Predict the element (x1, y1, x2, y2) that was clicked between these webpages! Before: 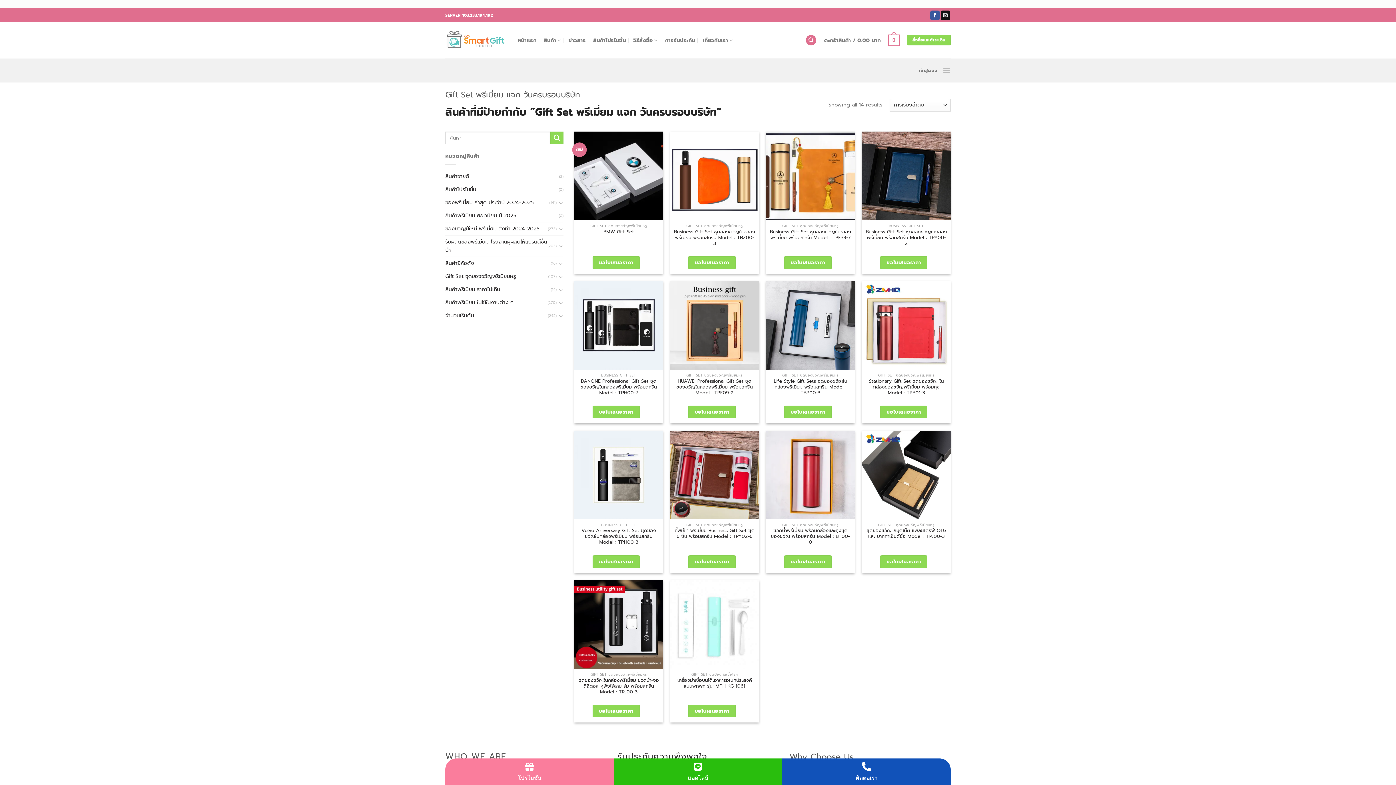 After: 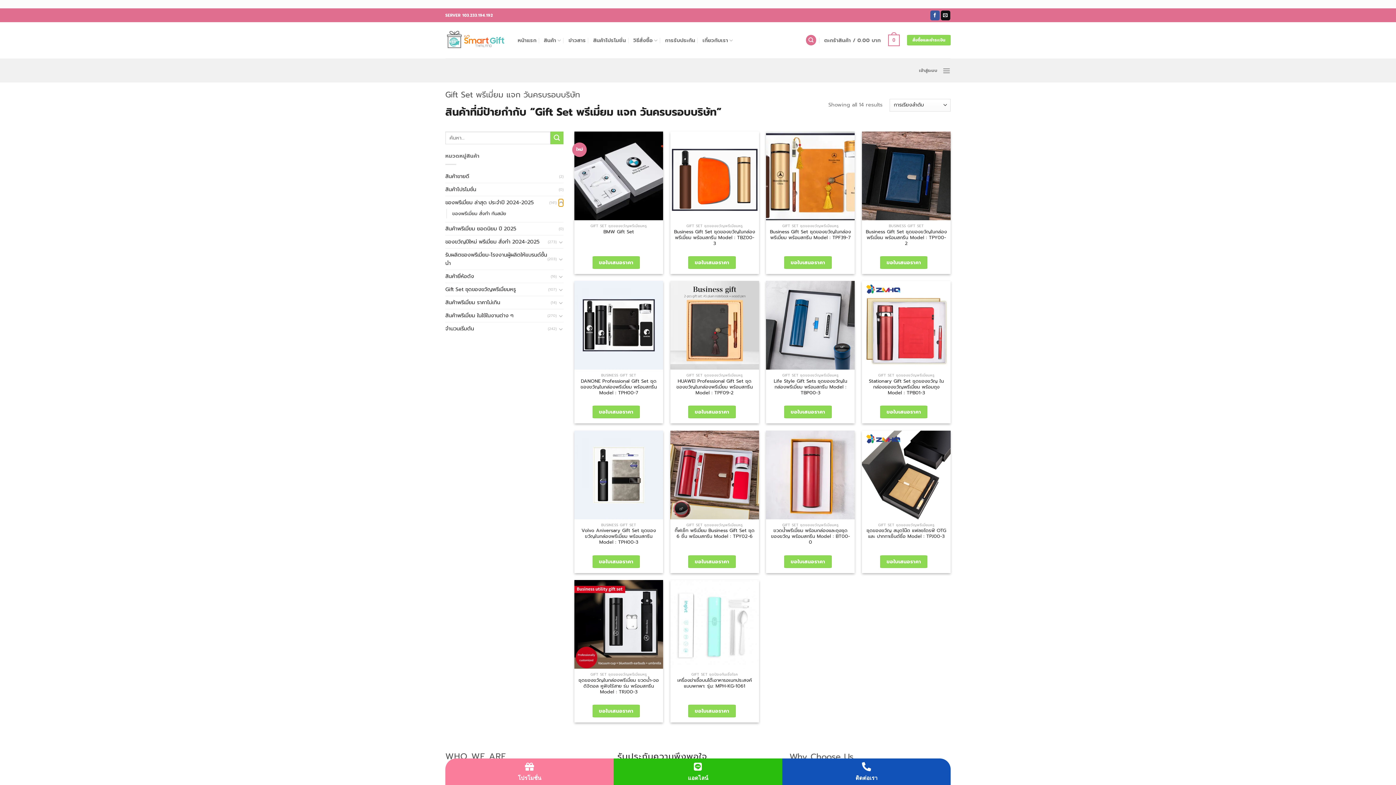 Action: label: Toggle bbox: (558, 198, 563, 206)